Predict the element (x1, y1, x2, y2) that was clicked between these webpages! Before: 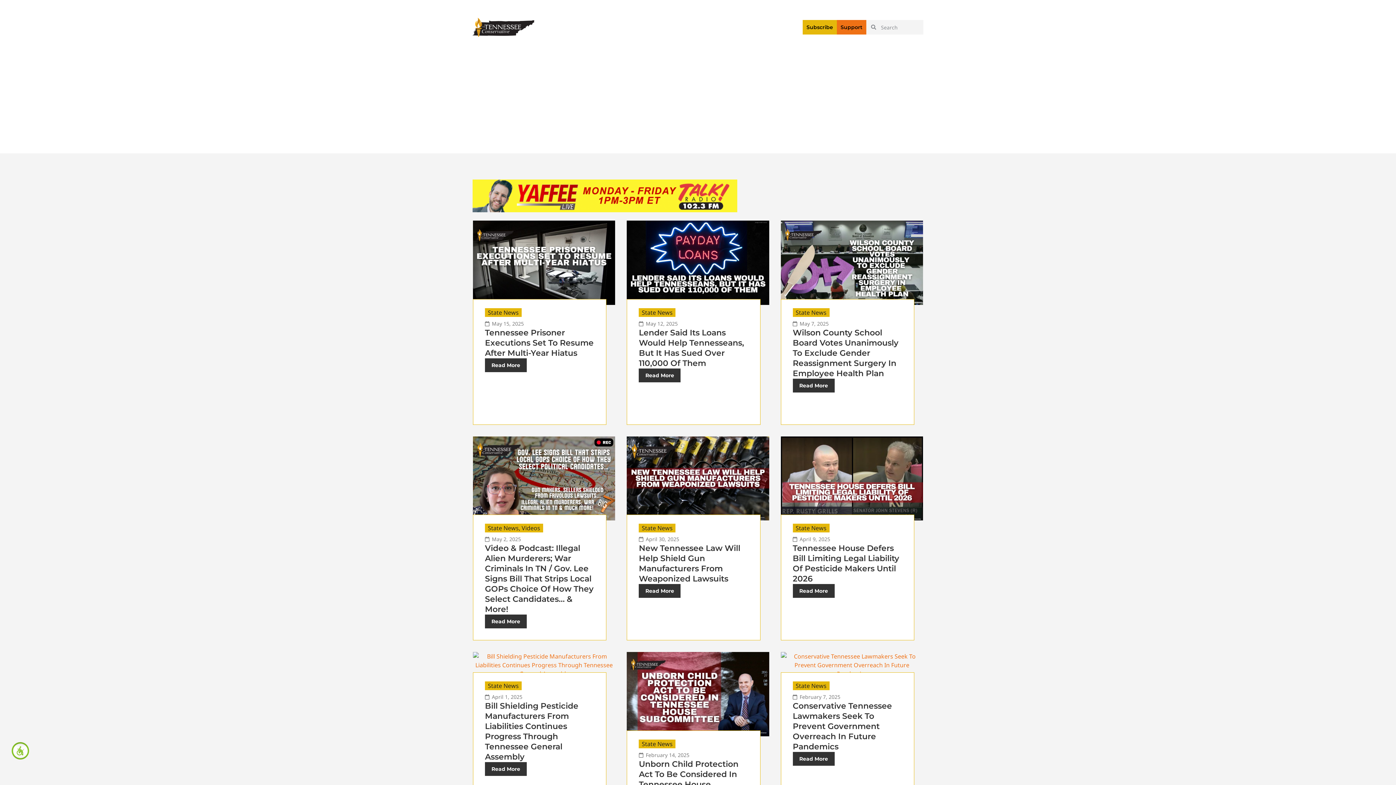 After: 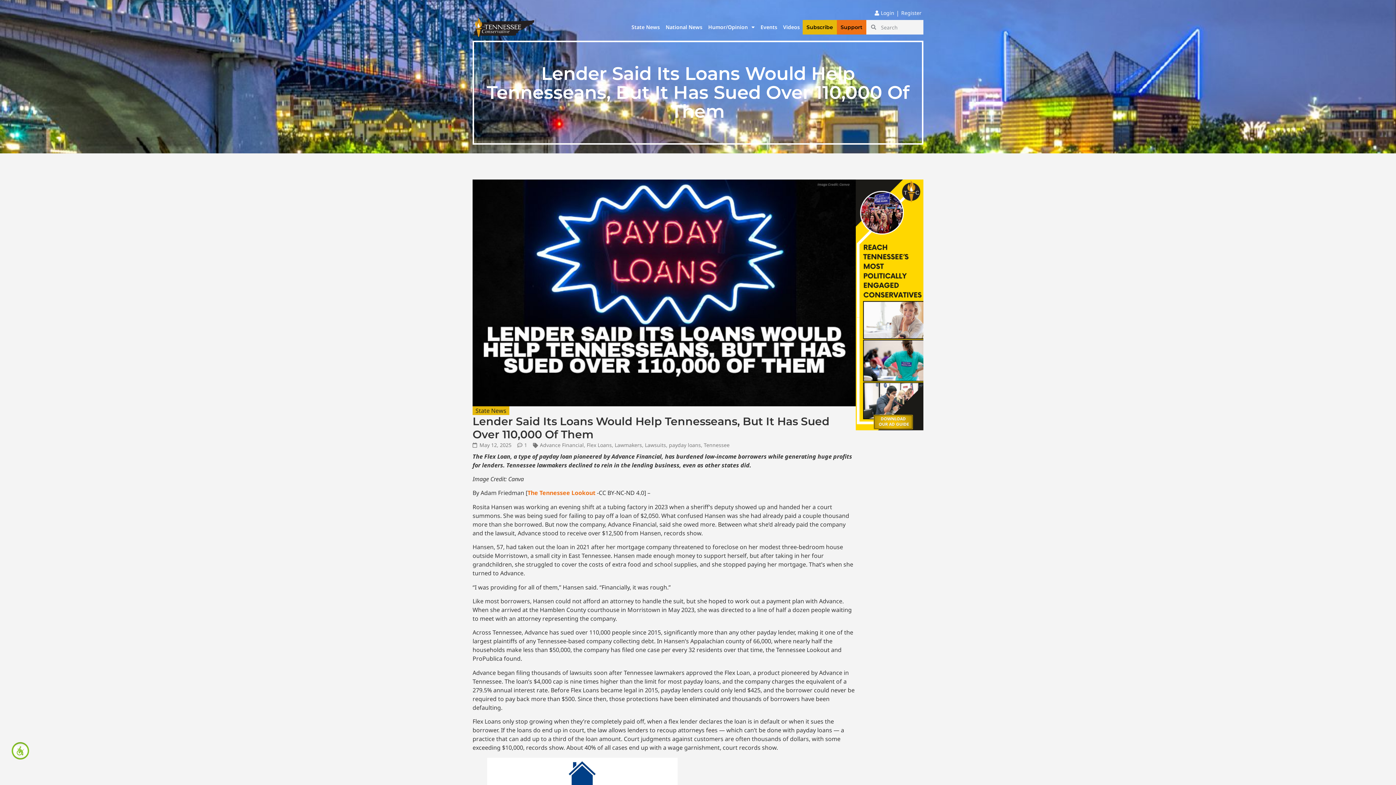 Action: bbox: (639, 368, 680, 382) label: Read More